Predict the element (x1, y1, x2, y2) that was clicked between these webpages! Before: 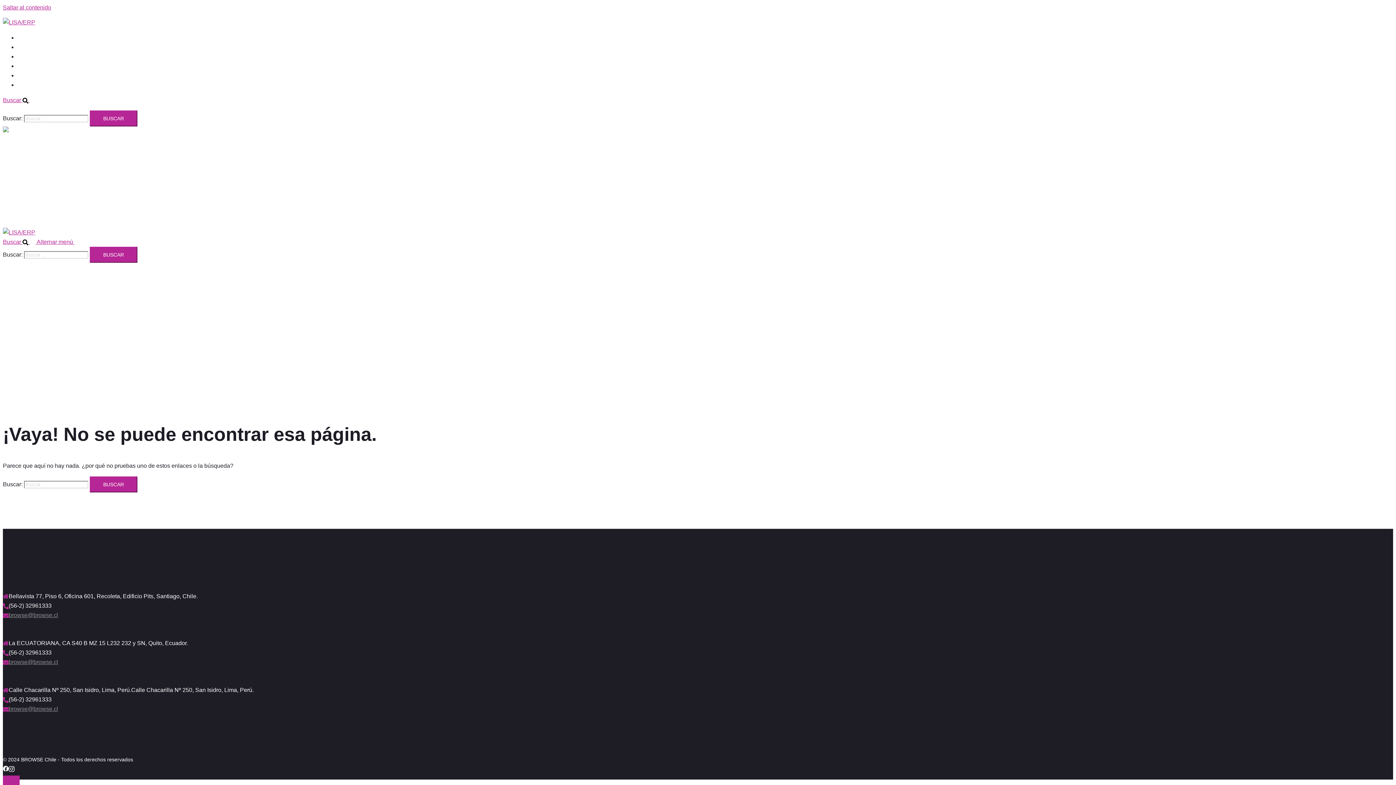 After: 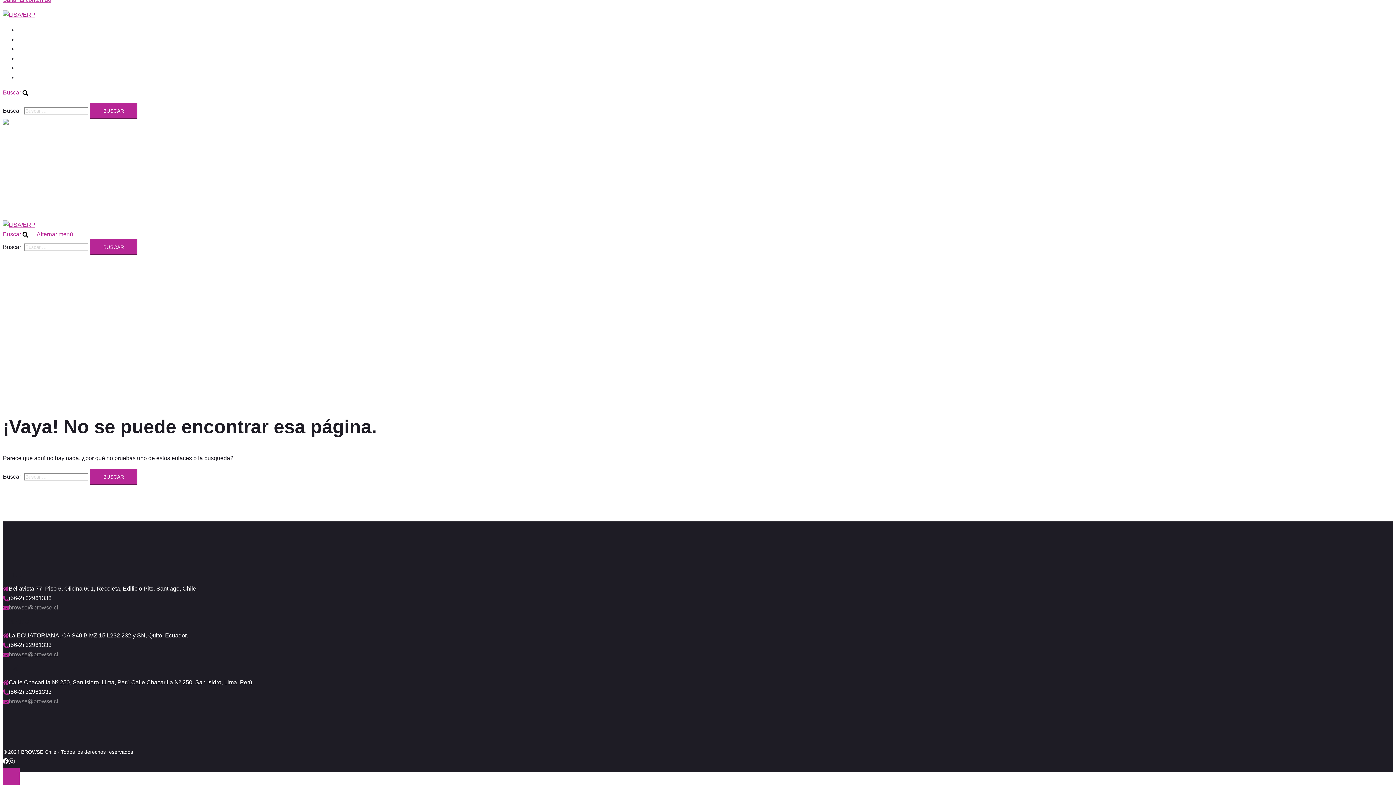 Action: label: Saltar al contenido bbox: (2, 4, 51, 10)